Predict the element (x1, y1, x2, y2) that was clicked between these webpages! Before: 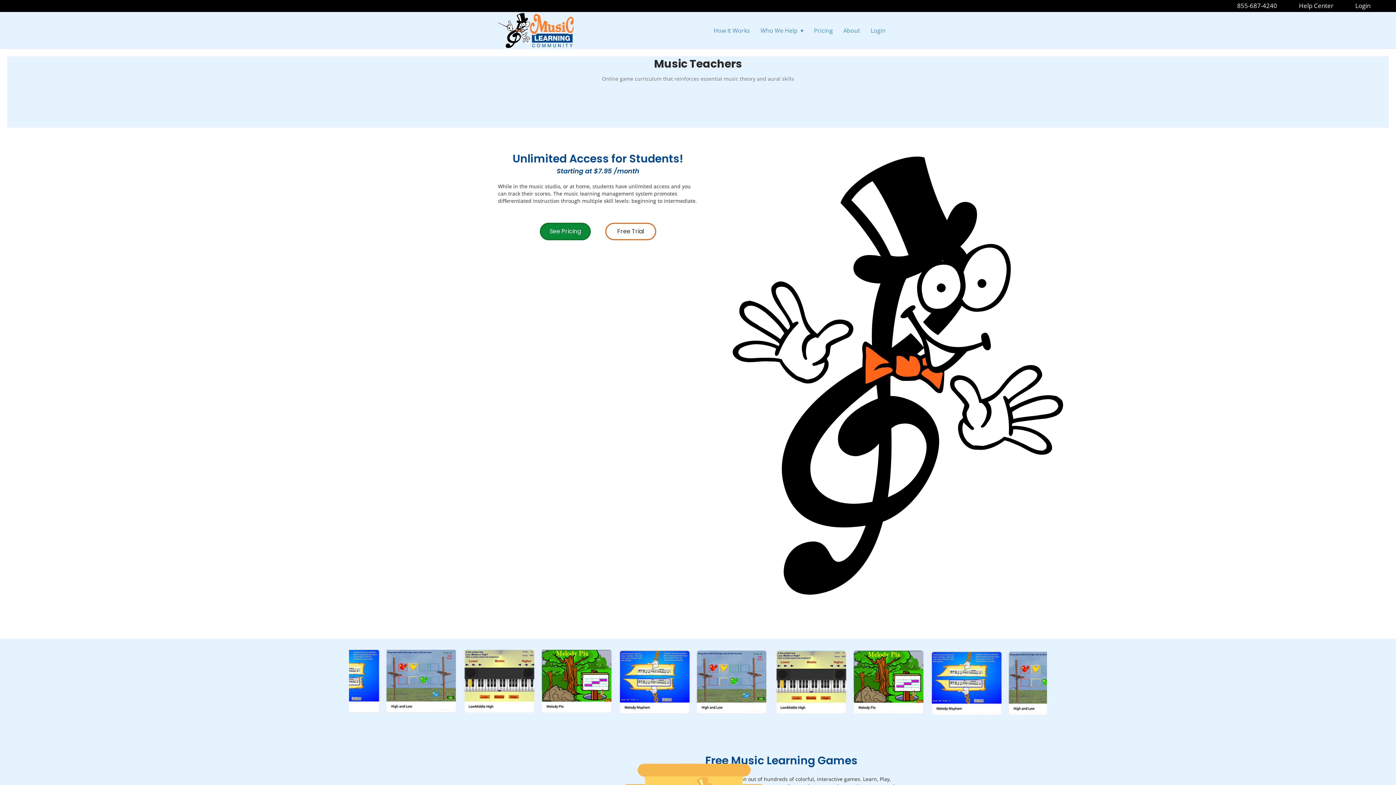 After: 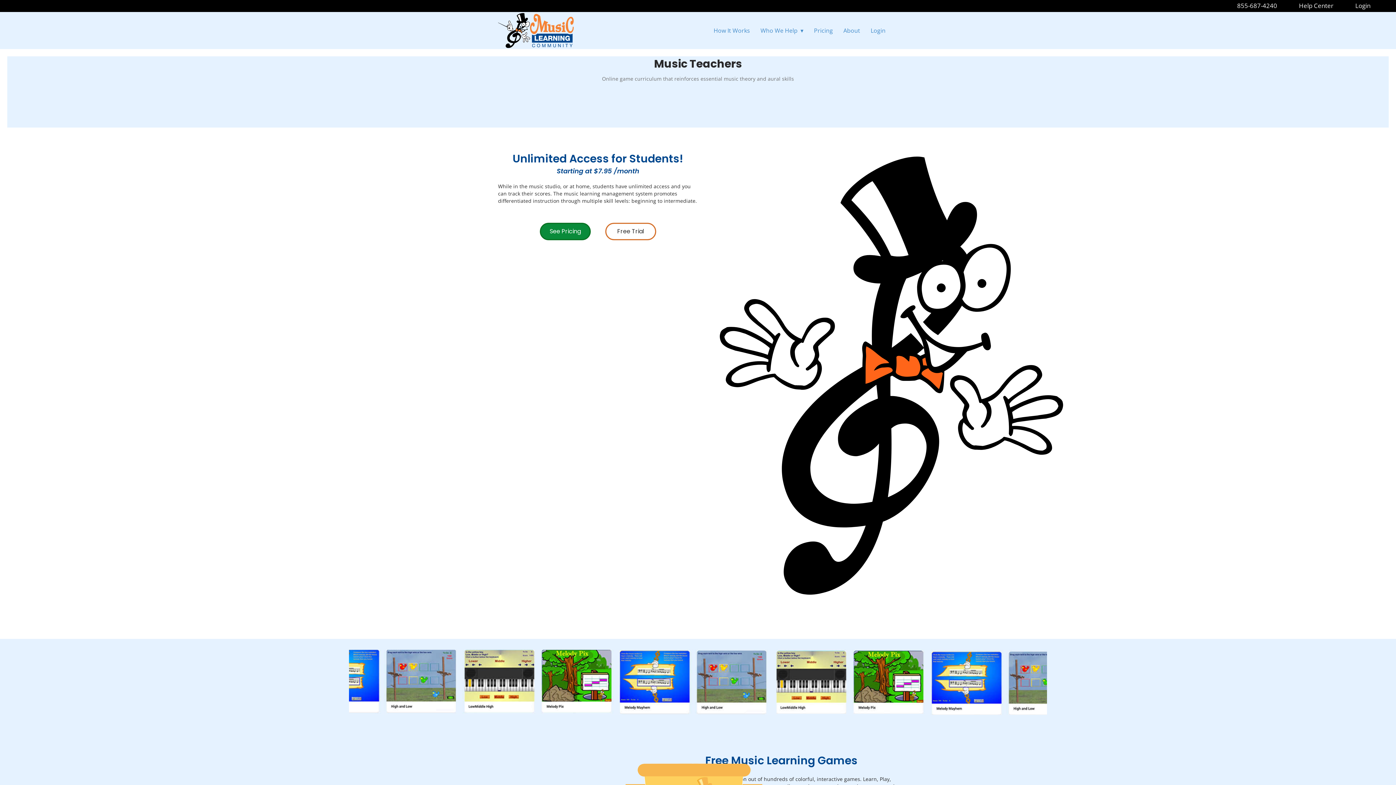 Action: label: 855-687-4240 bbox: (1226, 0, 1288, 12)